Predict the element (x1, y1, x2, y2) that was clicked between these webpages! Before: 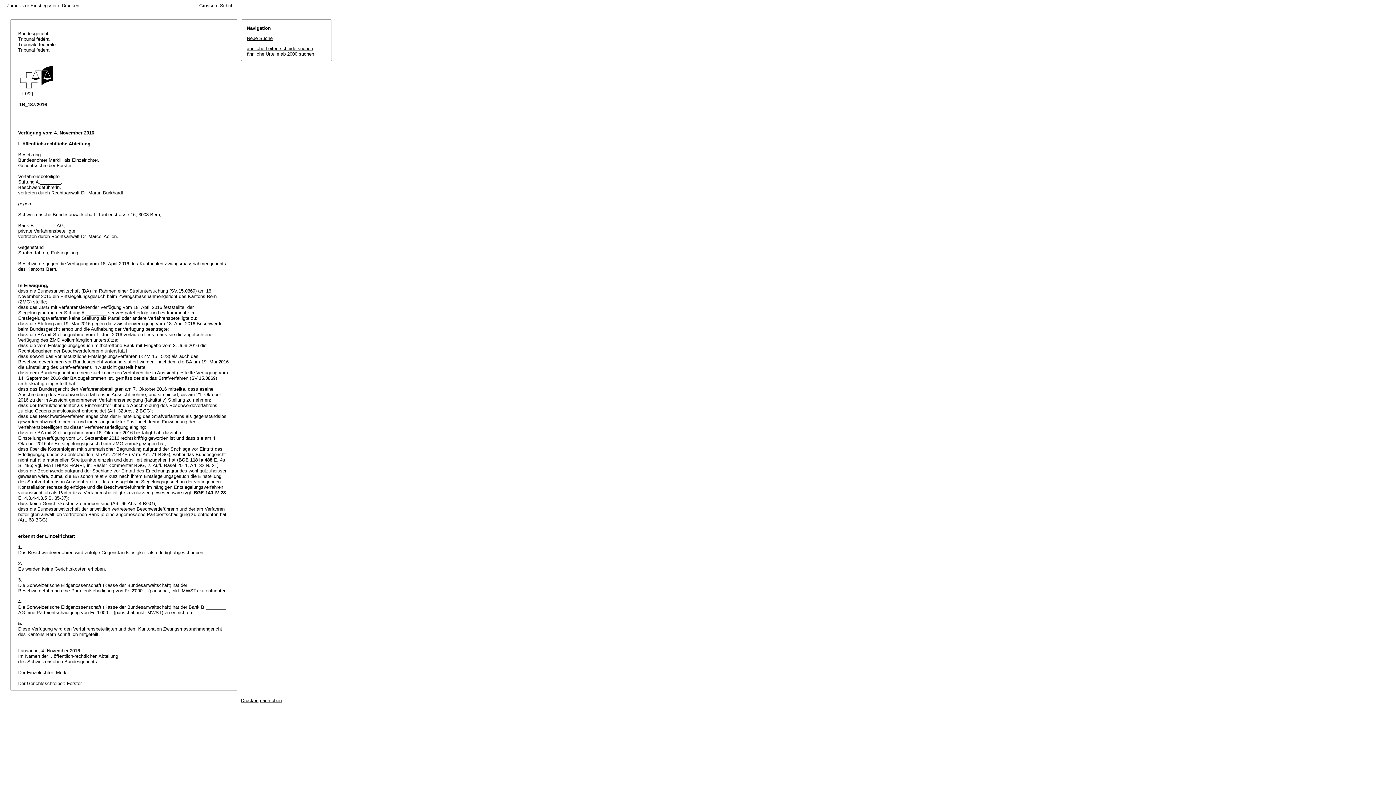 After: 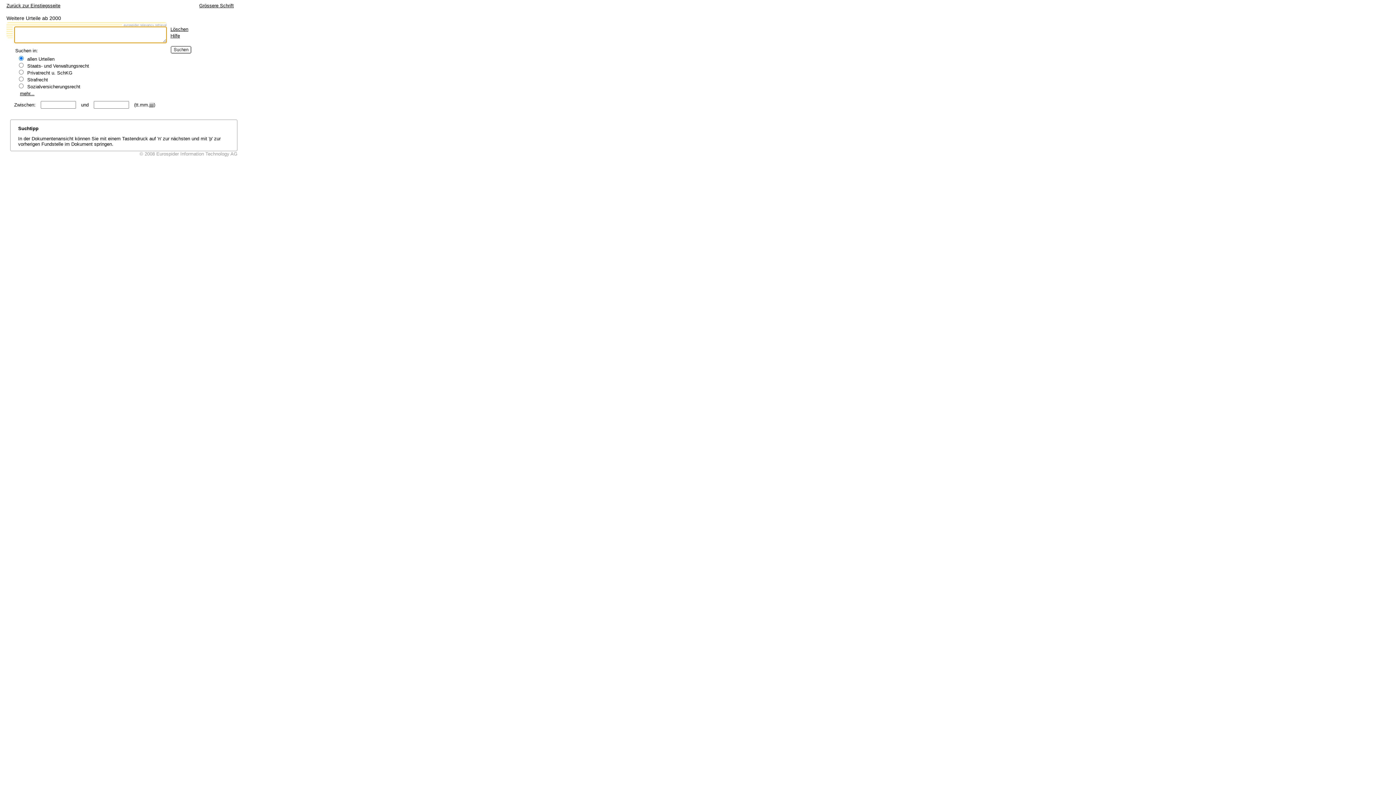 Action: bbox: (246, 35, 272, 41) label: Neue Suche